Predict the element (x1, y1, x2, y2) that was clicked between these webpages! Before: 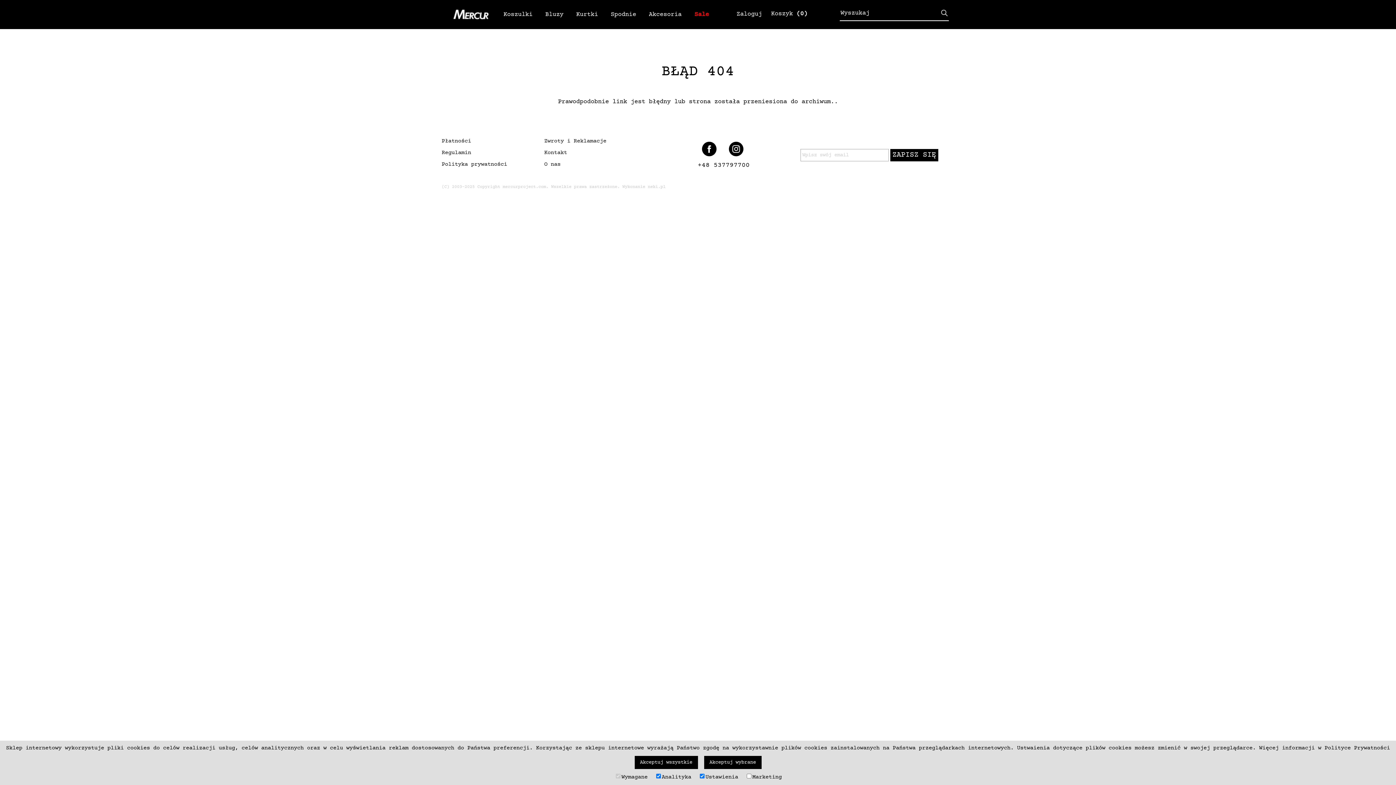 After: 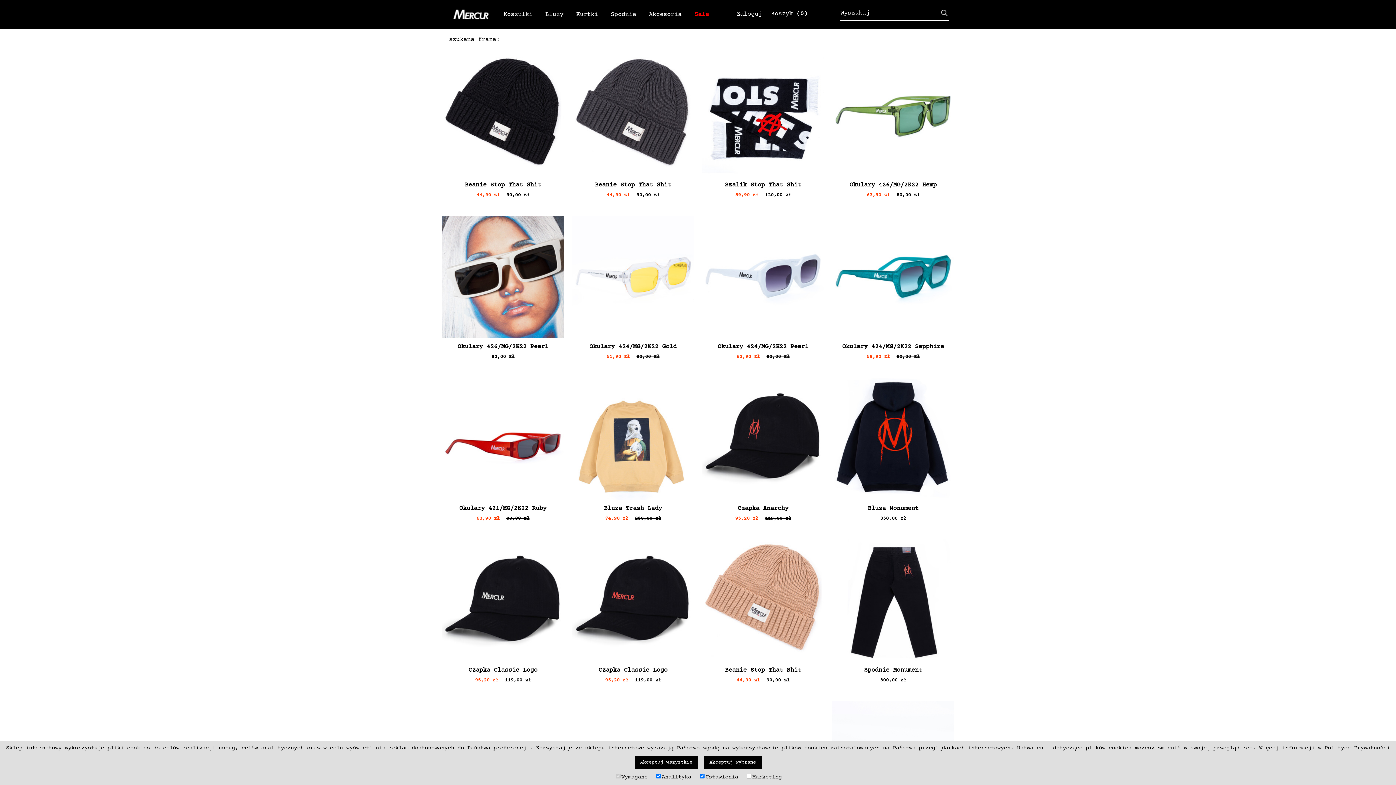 Action: label: szukaj bbox: (940, 8, 949, 18)